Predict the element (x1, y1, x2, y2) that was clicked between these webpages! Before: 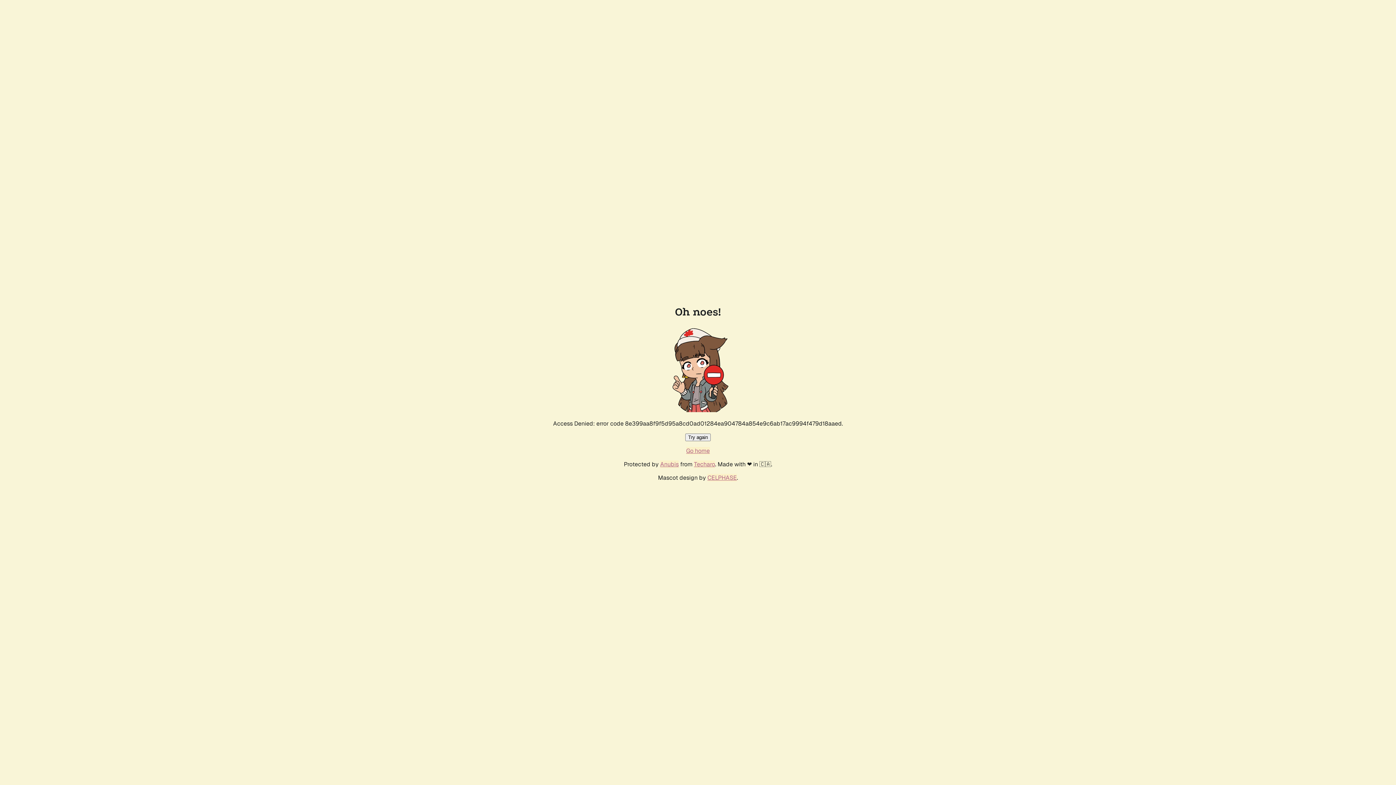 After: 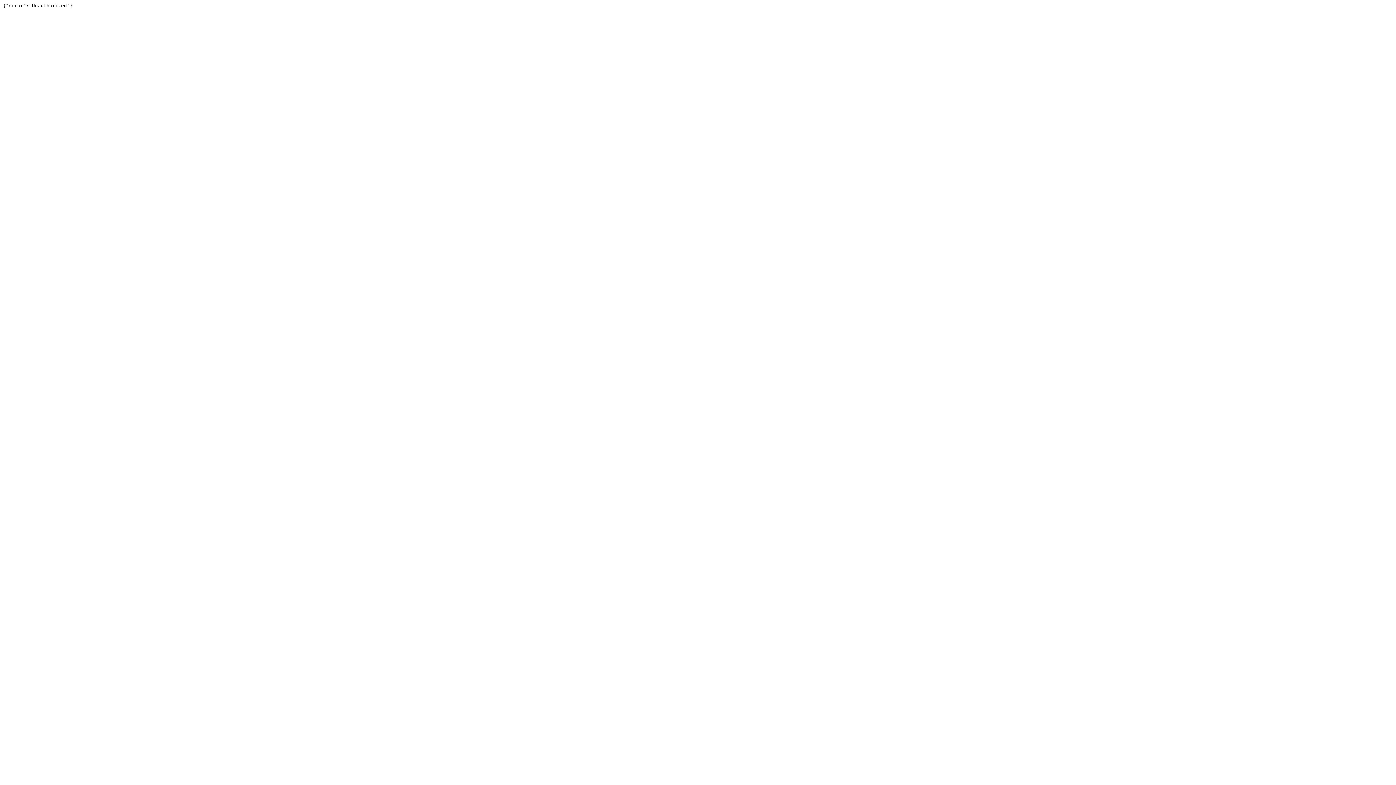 Action: bbox: (694, 460, 715, 468) label: Techaro